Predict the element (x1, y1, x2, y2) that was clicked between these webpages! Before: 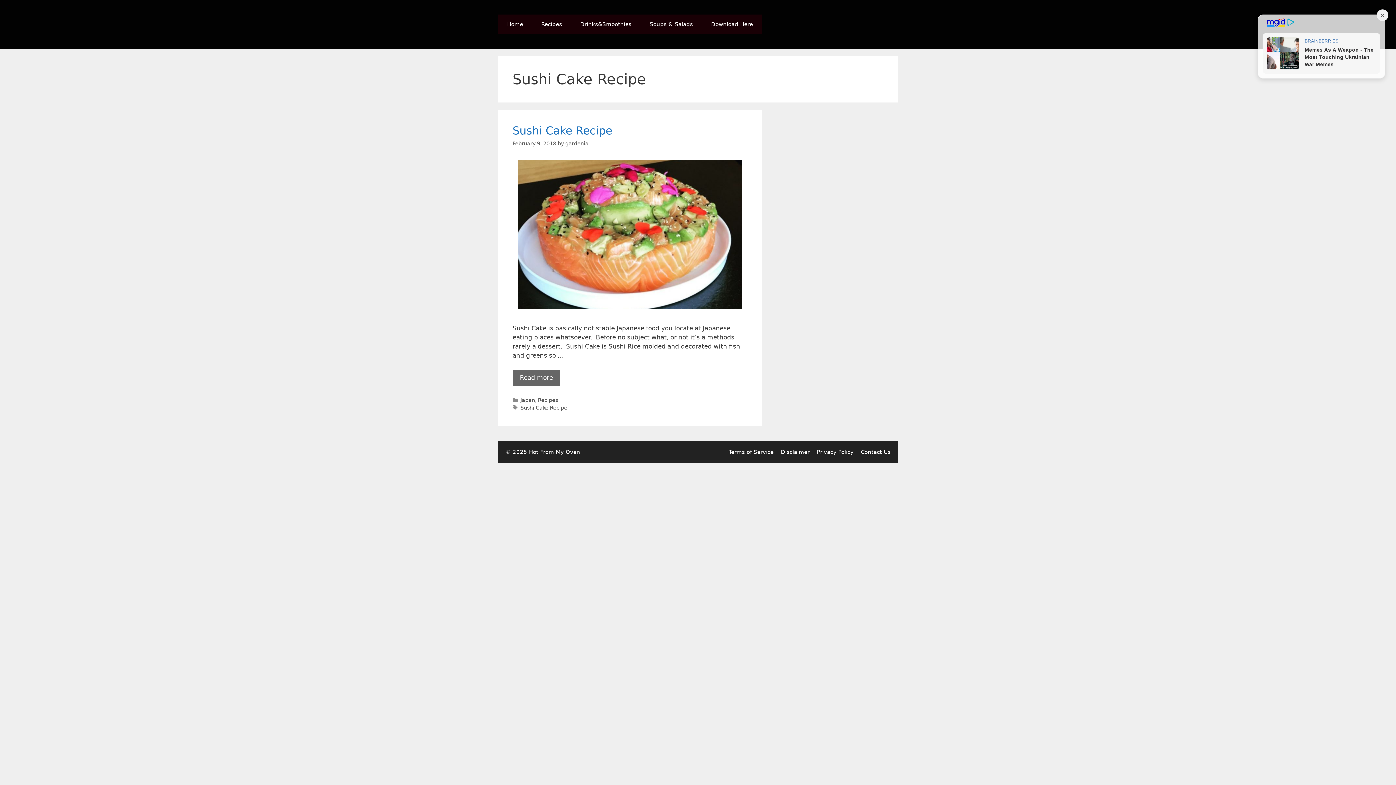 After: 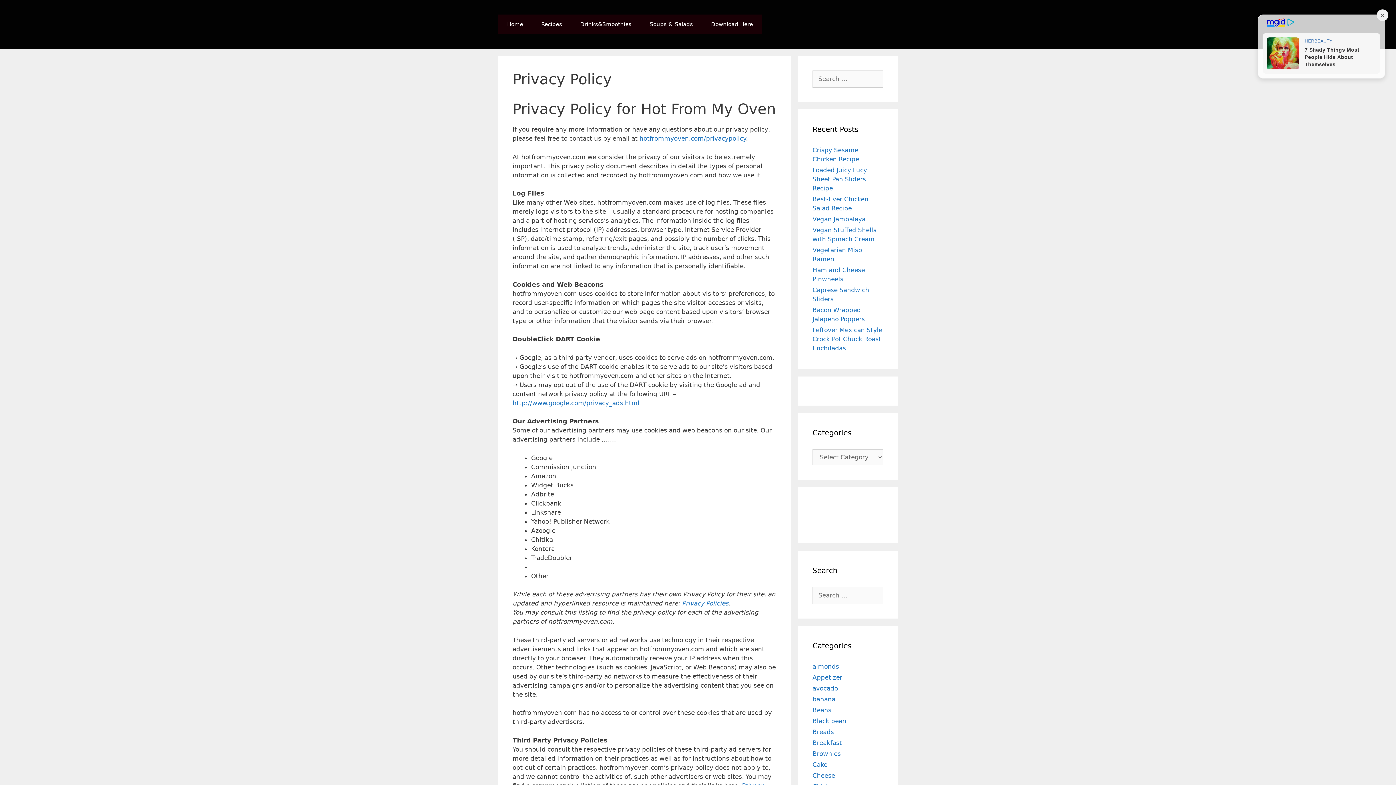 Action: bbox: (817, 448, 853, 455) label: Privacy Policy